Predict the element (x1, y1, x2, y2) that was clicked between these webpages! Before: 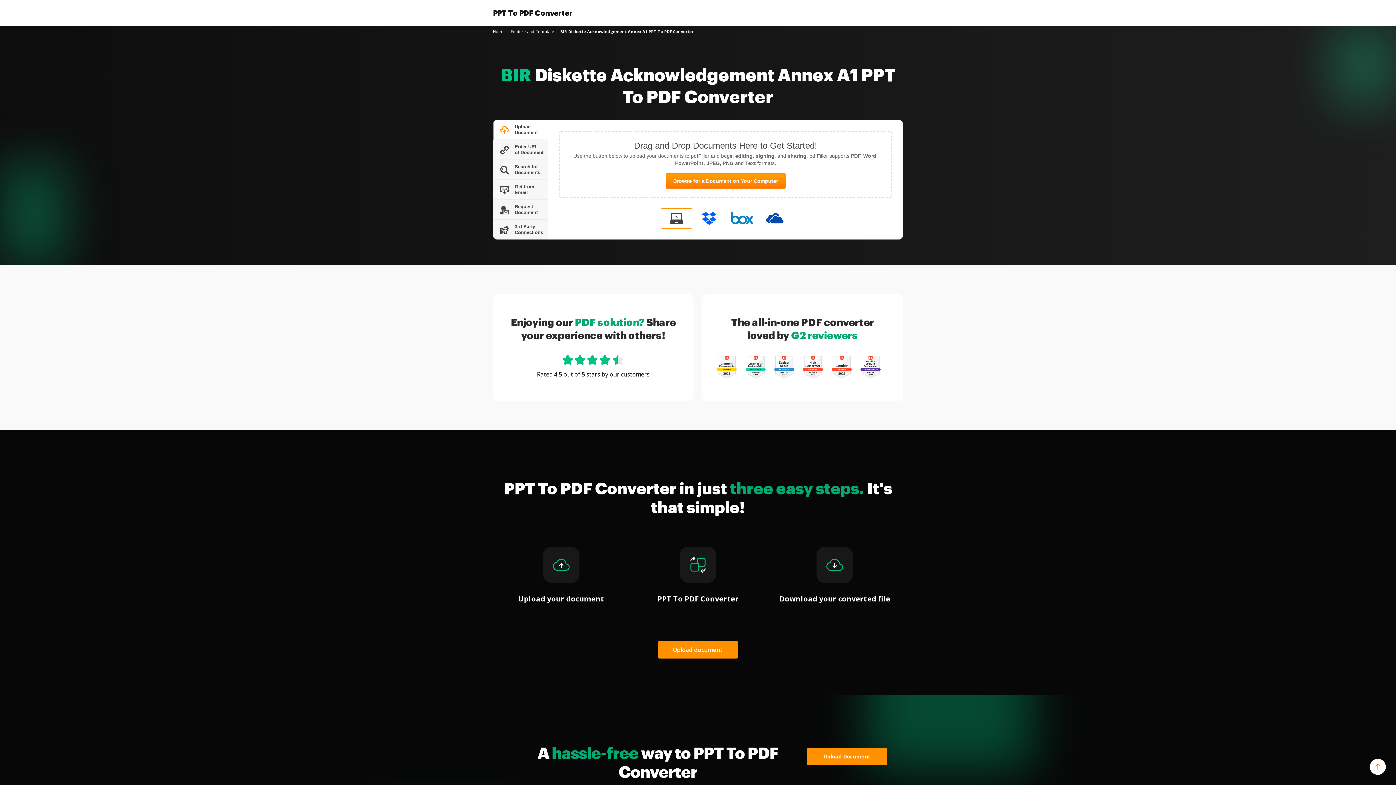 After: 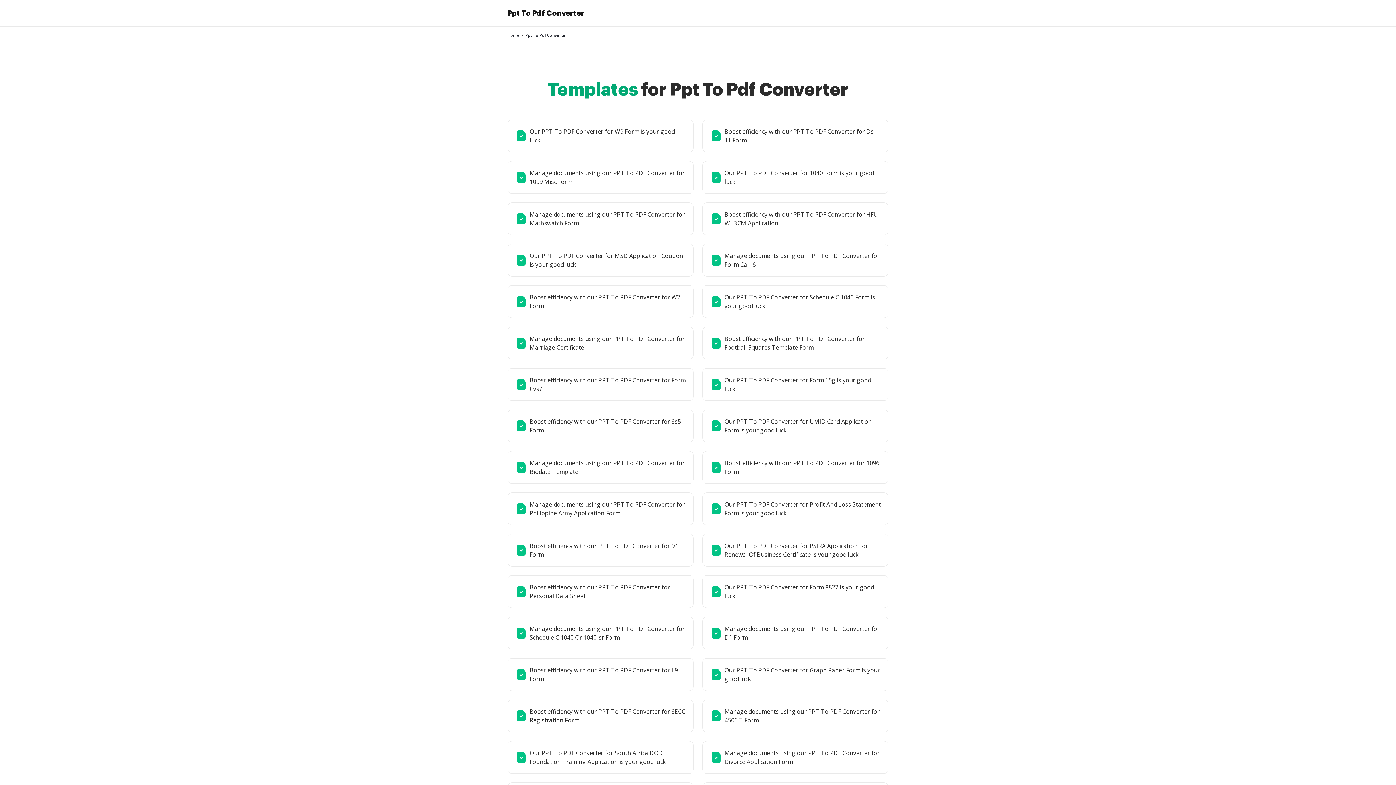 Action: label: Feature and Template bbox: (510, 28, 554, 34)